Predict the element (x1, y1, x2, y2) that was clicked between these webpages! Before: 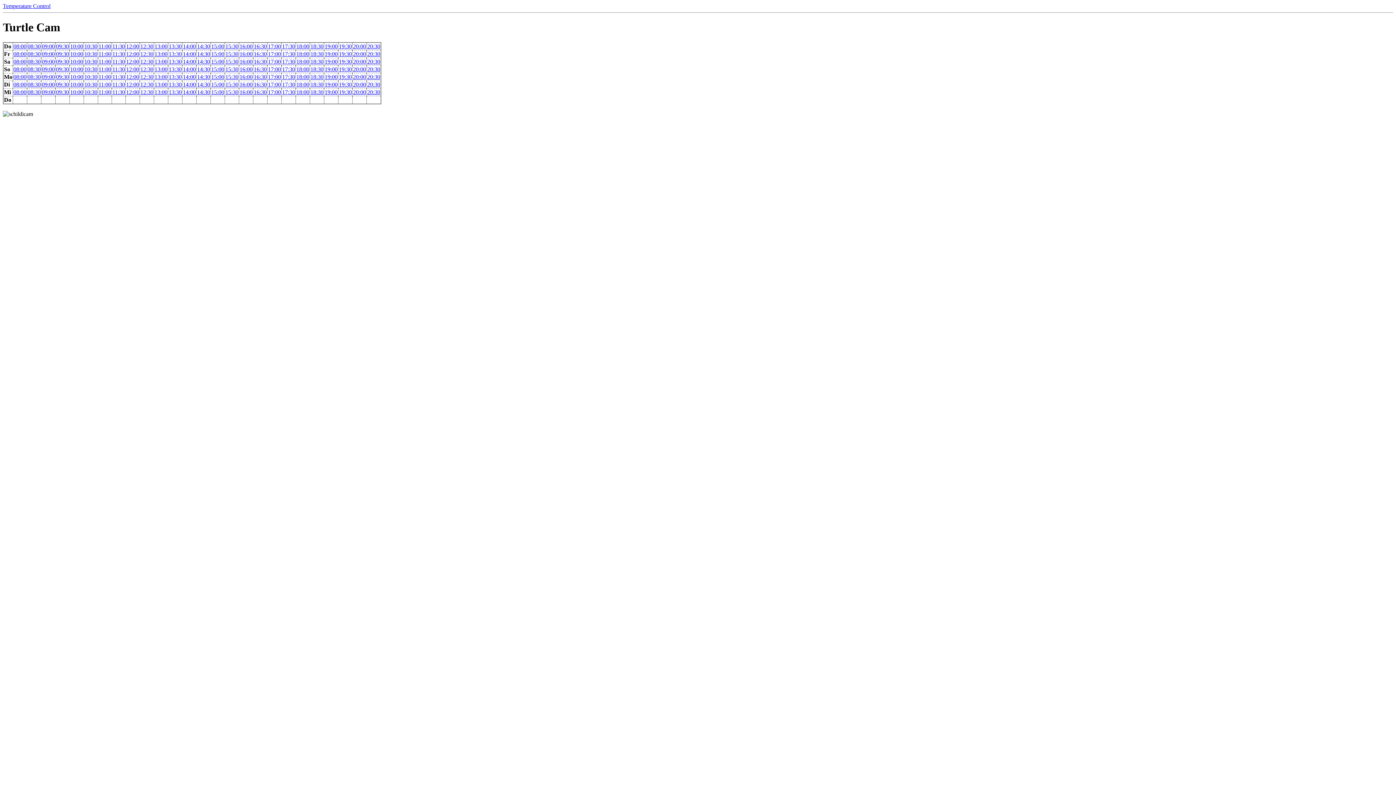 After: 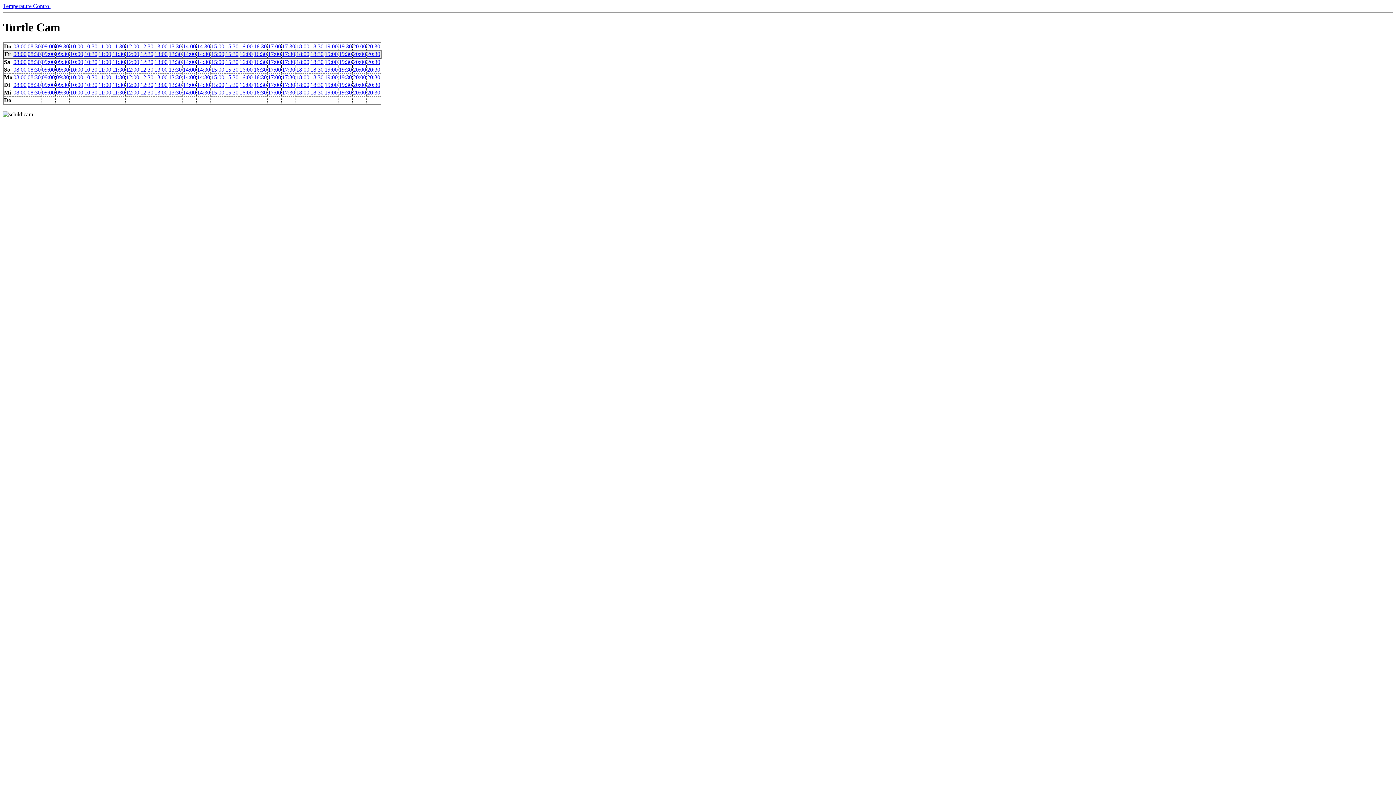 Action: bbox: (268, 50, 281, 57) label: 17:00